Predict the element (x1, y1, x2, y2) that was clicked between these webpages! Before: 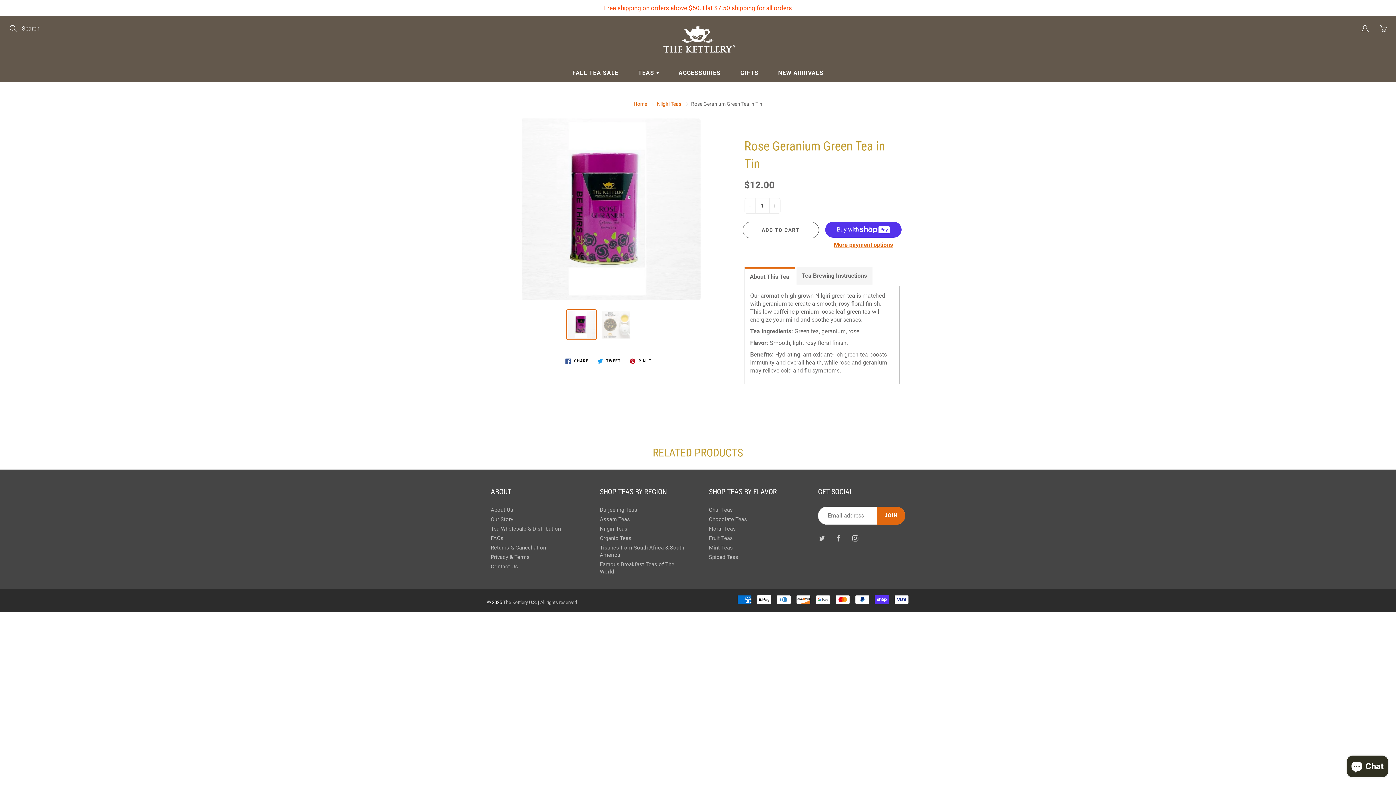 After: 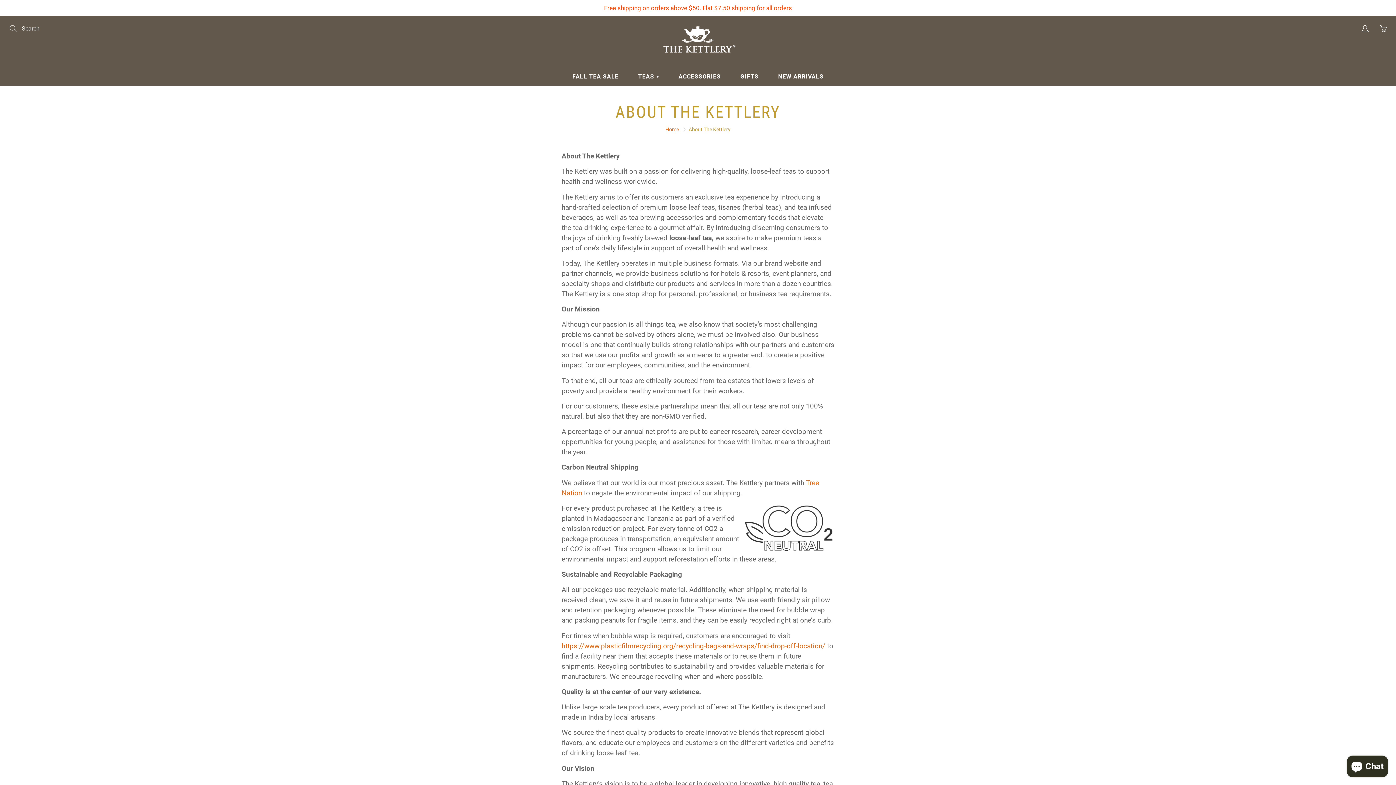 Action: bbox: (490, 507, 513, 513) label: About Us